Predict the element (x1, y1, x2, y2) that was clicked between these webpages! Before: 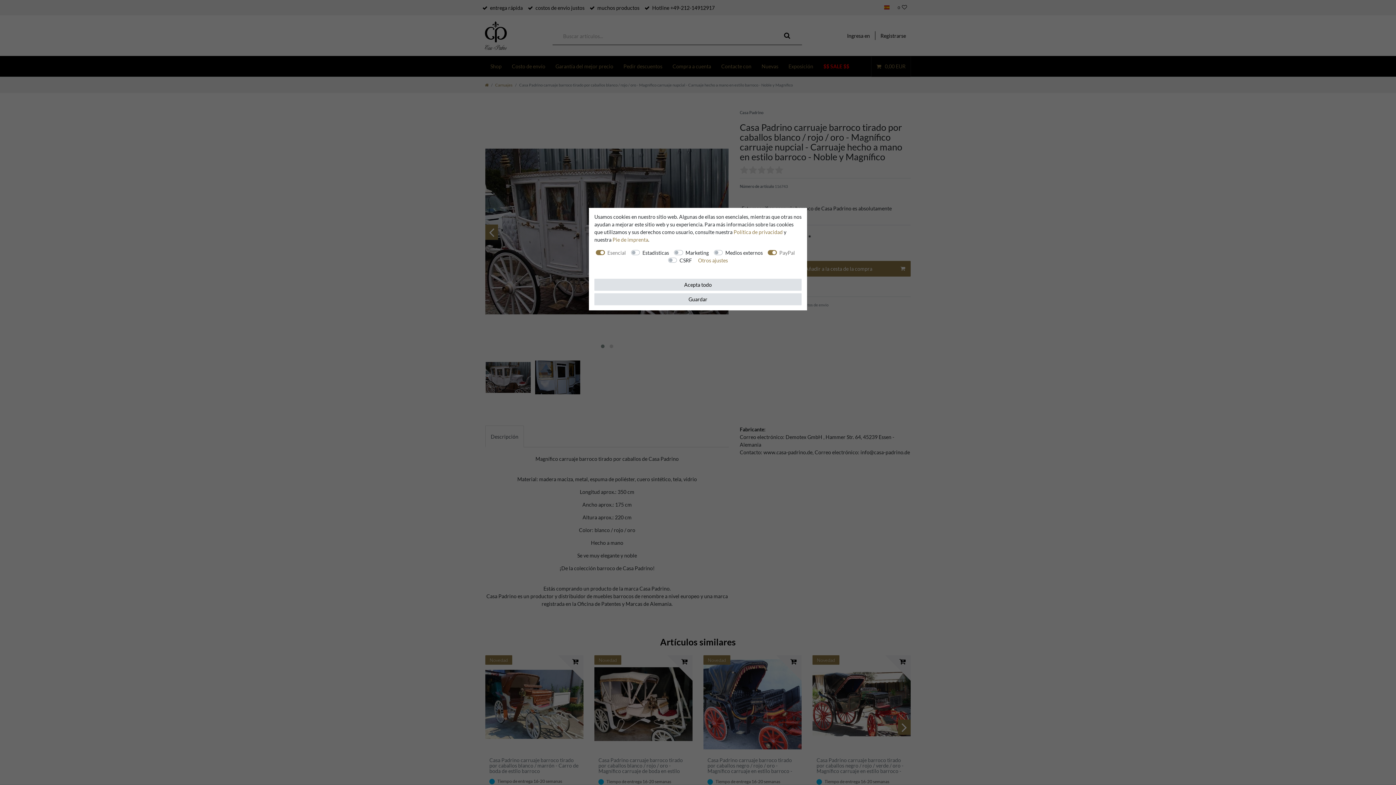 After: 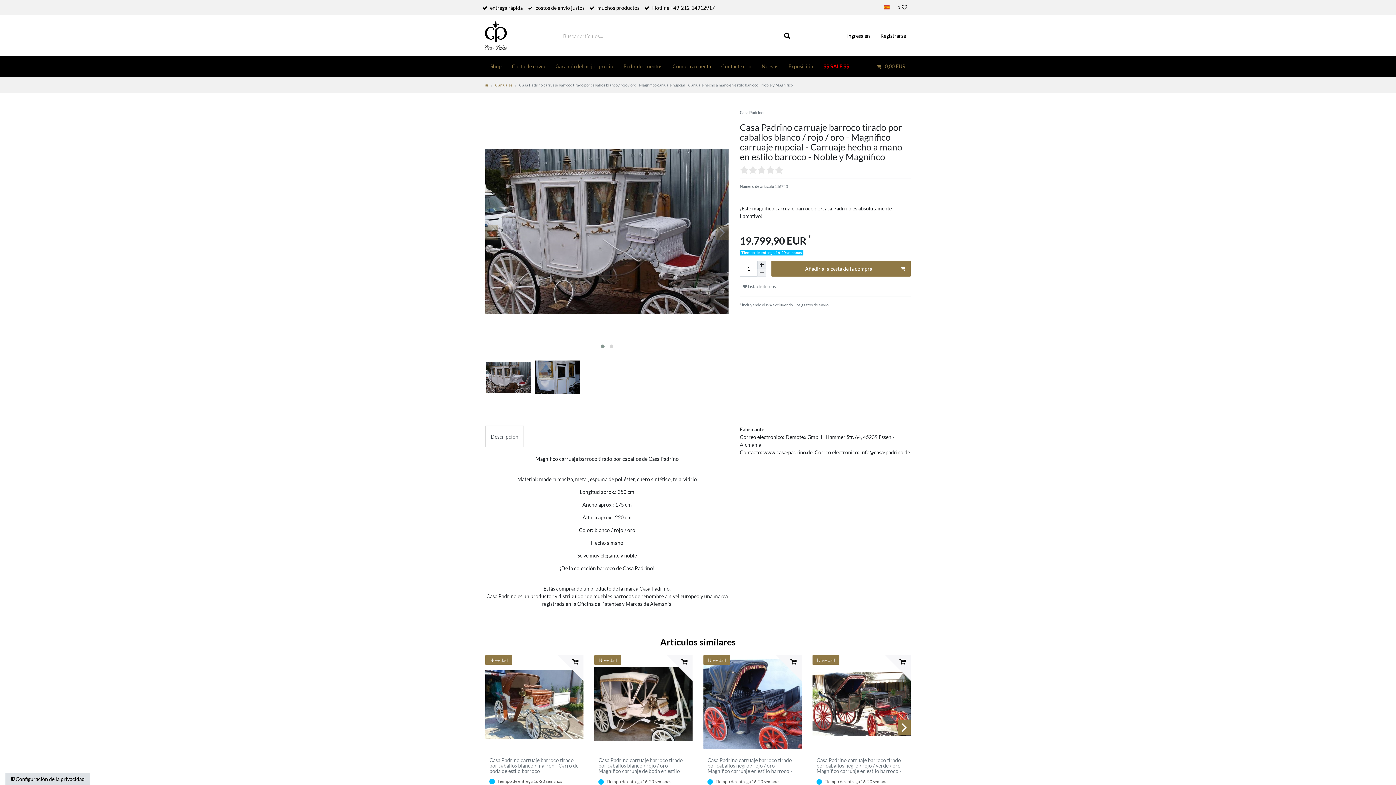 Action: label: Acepta todo bbox: (594, 278, 801, 290)